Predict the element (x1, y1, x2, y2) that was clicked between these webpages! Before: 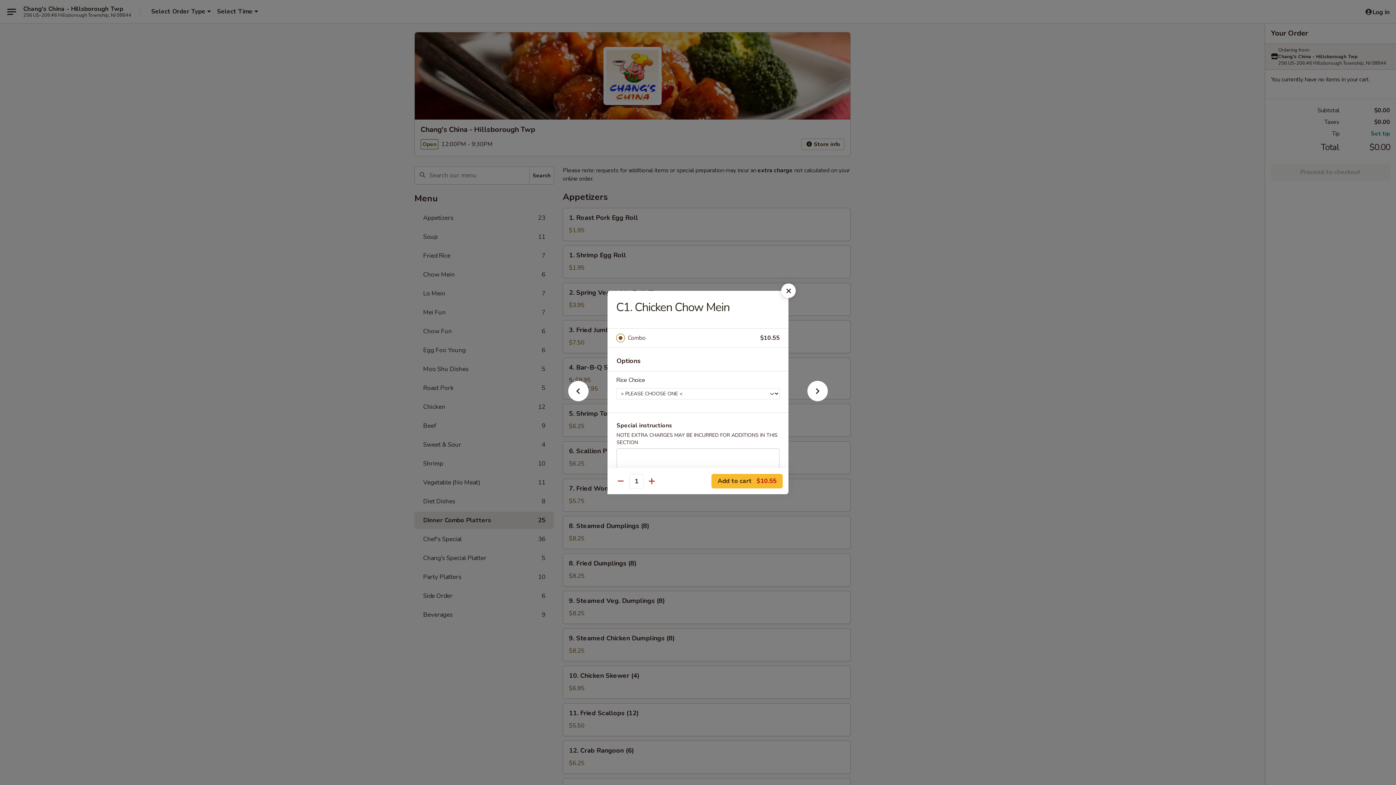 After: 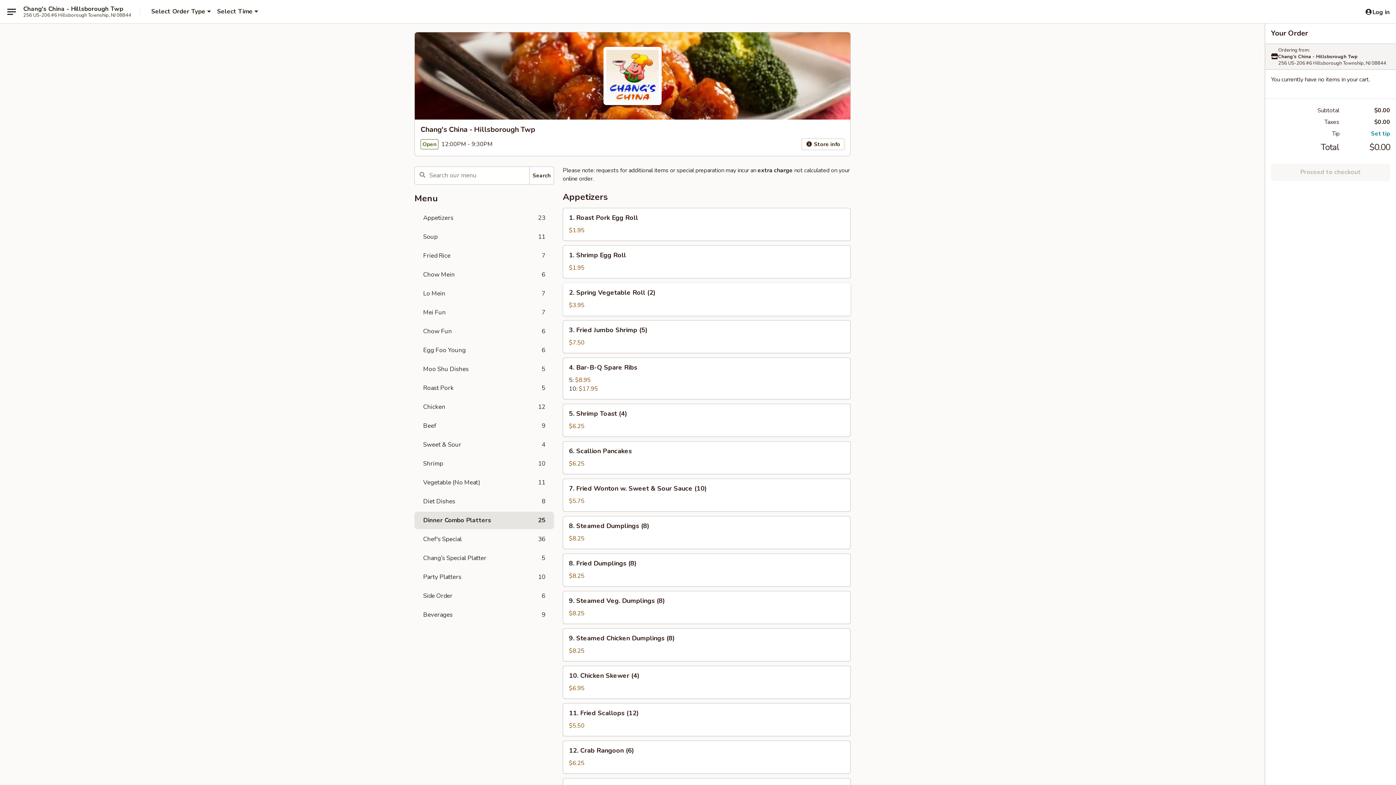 Action: bbox: (781, 283, 796, 298)